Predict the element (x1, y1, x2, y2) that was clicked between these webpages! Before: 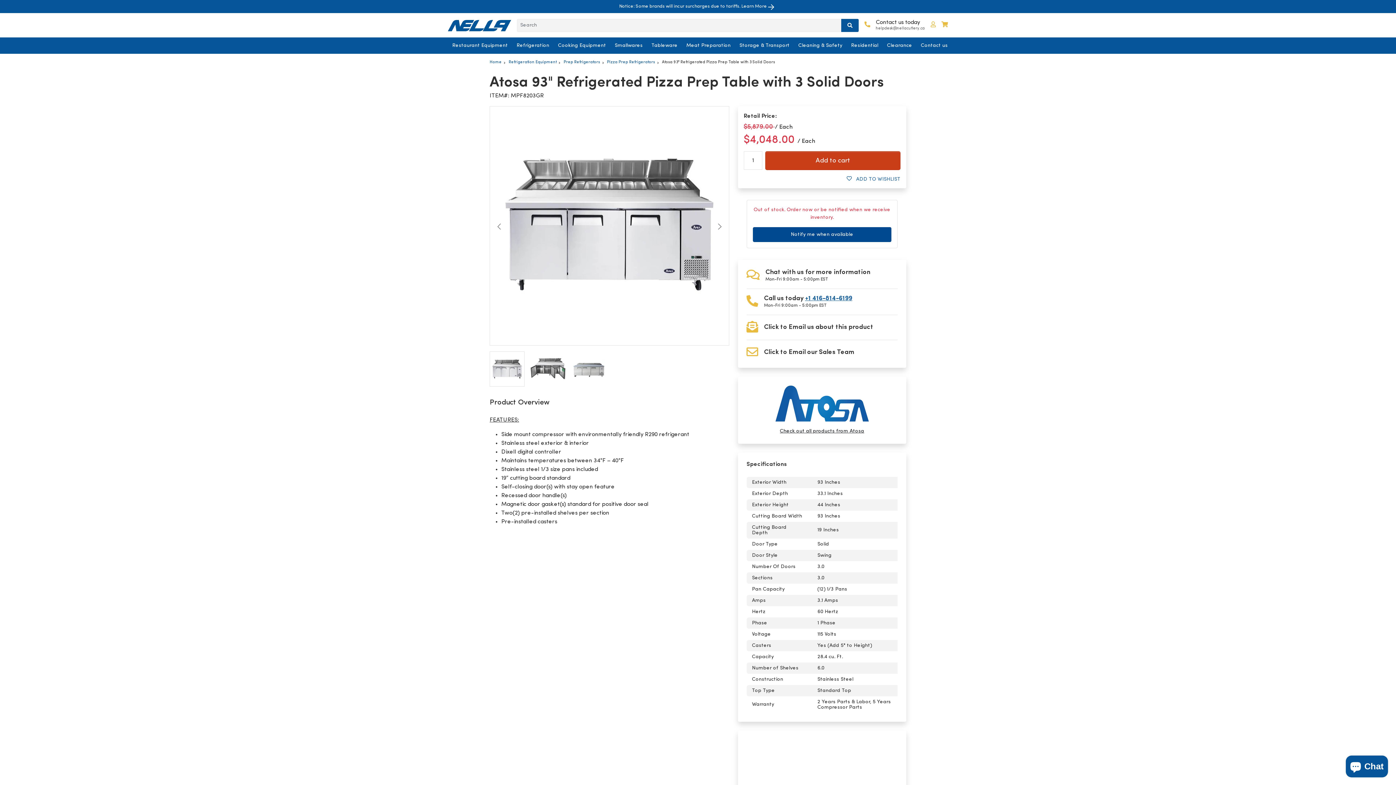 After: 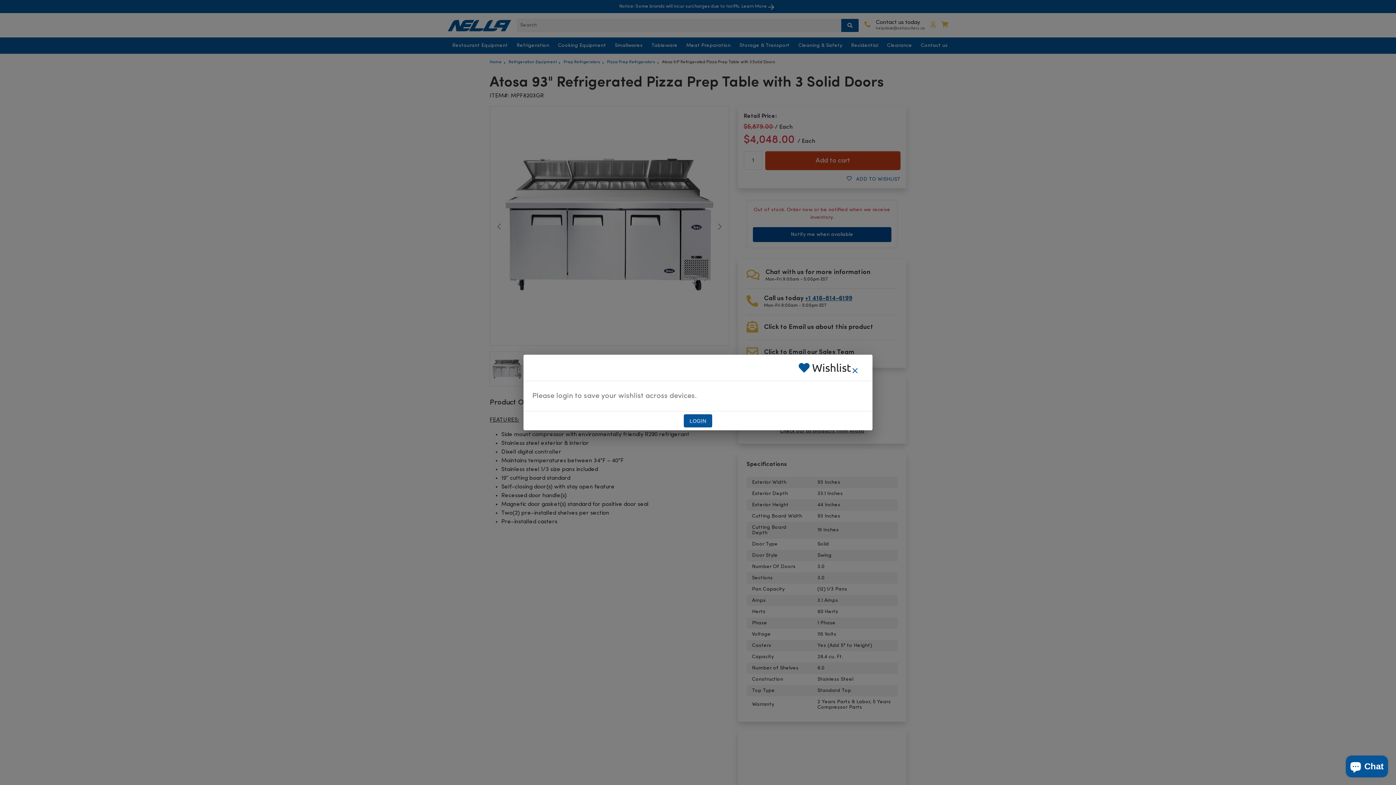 Action: label: ADD TO WISHLIST bbox: (846, 175, 900, 182)